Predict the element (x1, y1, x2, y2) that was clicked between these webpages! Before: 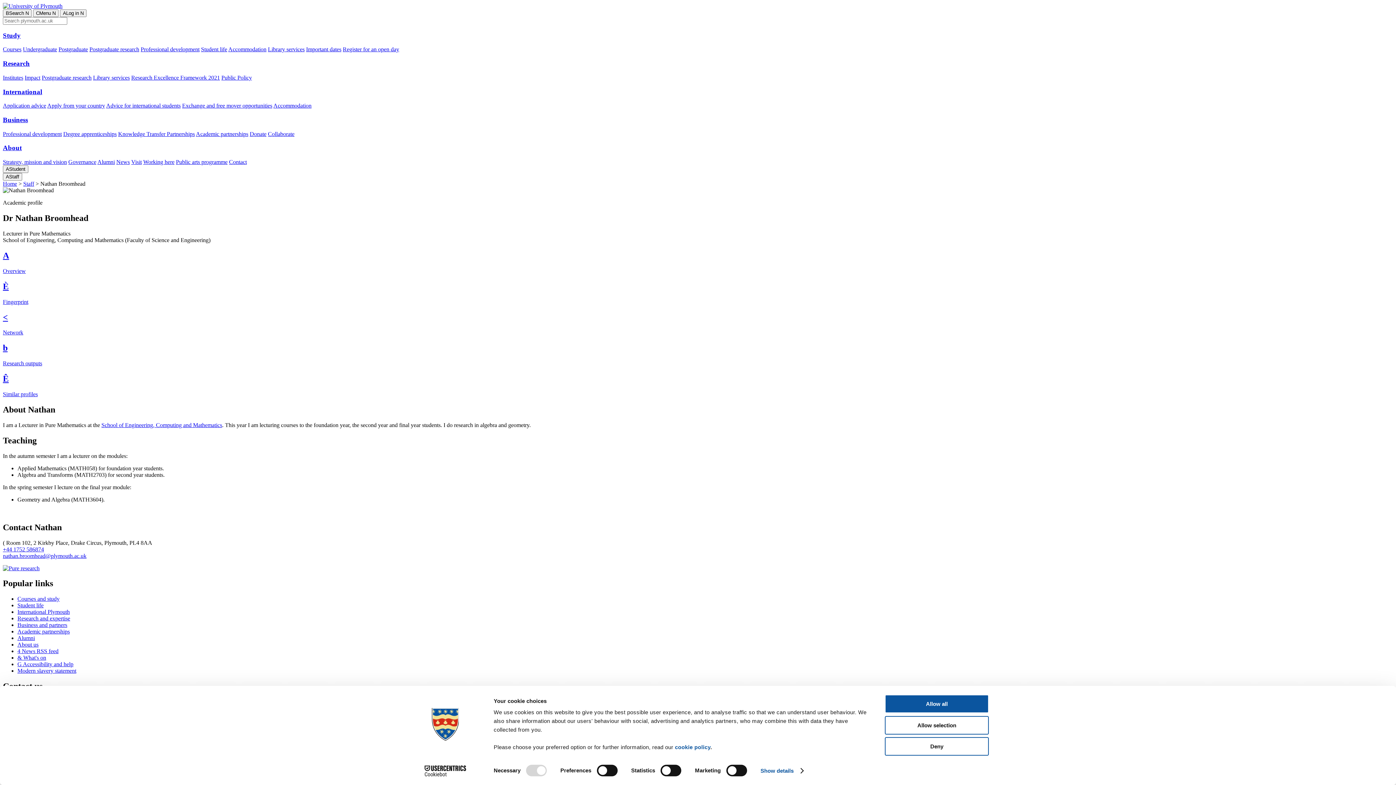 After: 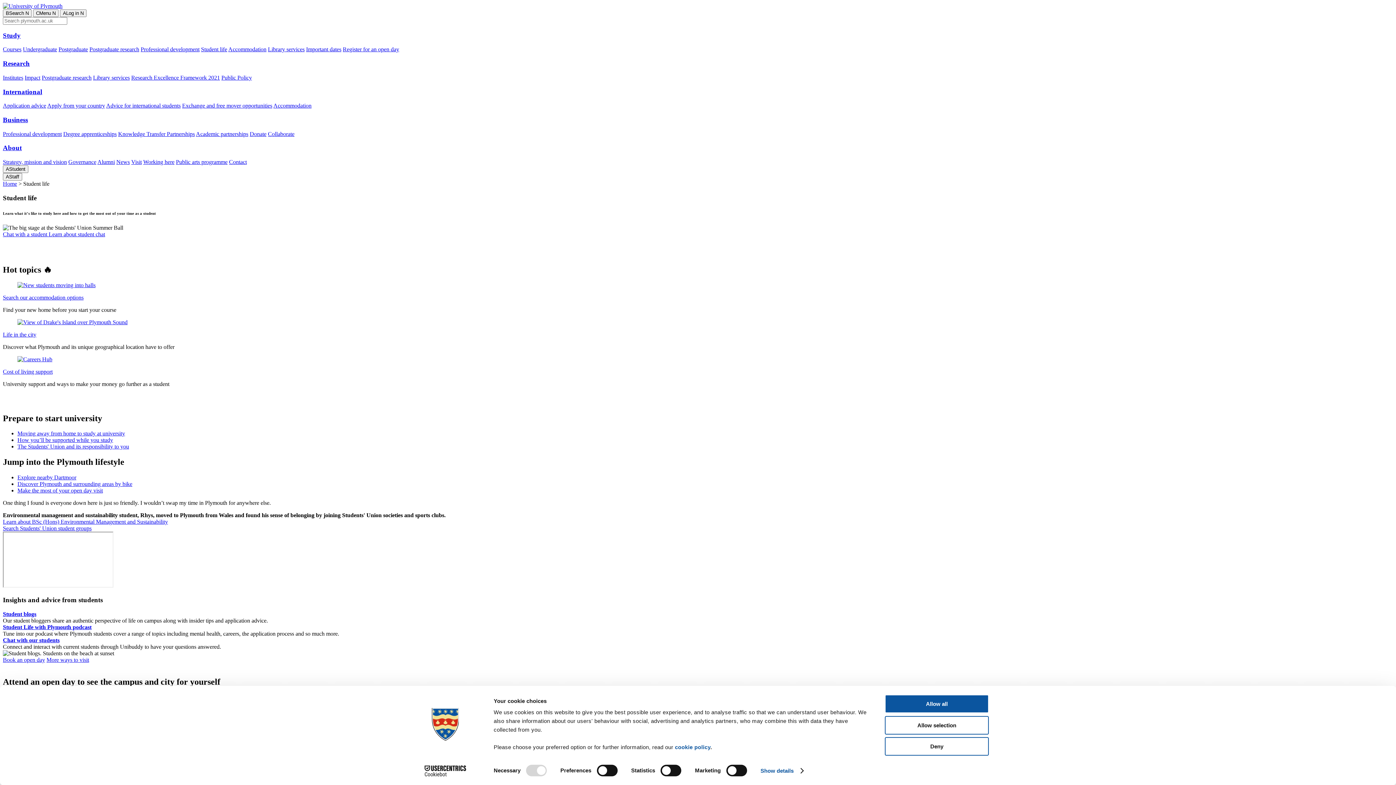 Action: label: Student life bbox: (17, 602, 43, 608)